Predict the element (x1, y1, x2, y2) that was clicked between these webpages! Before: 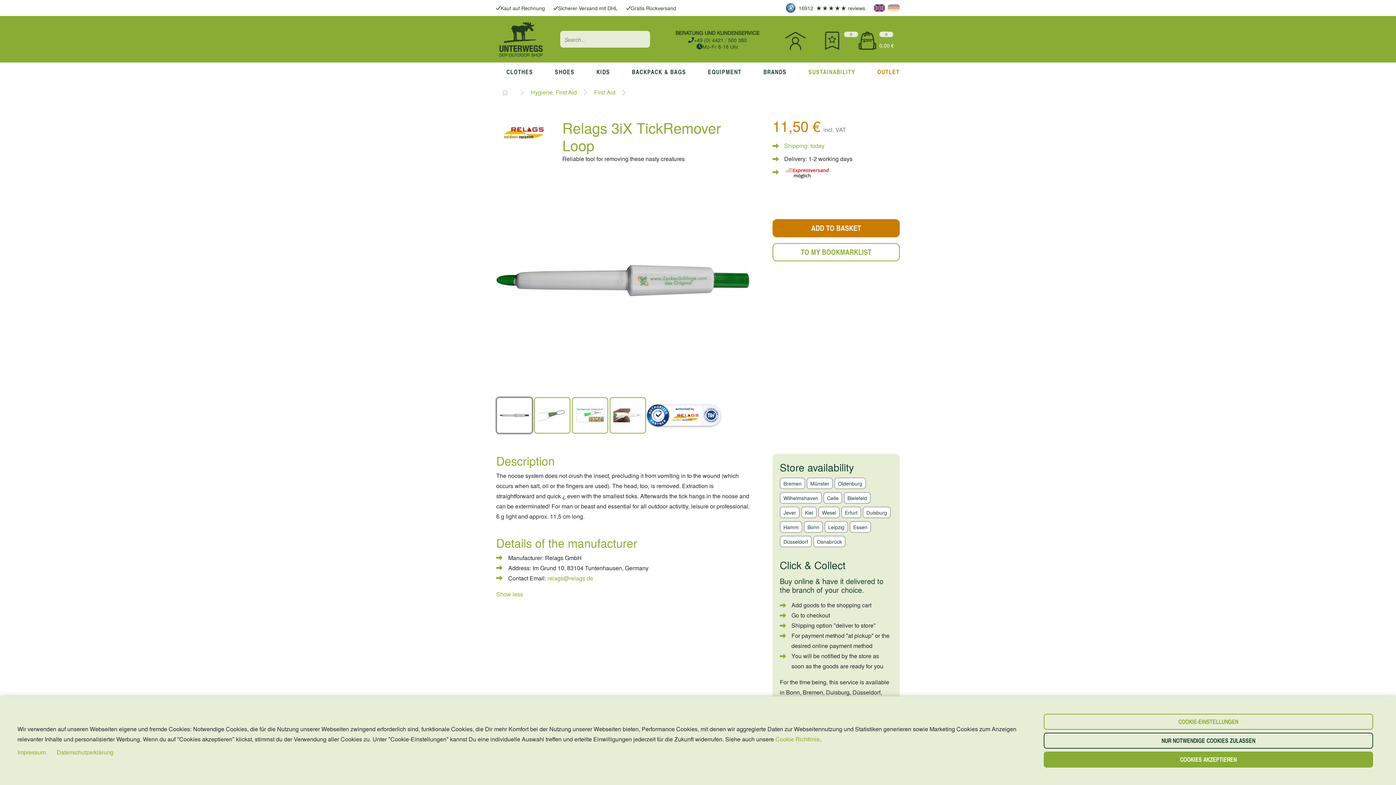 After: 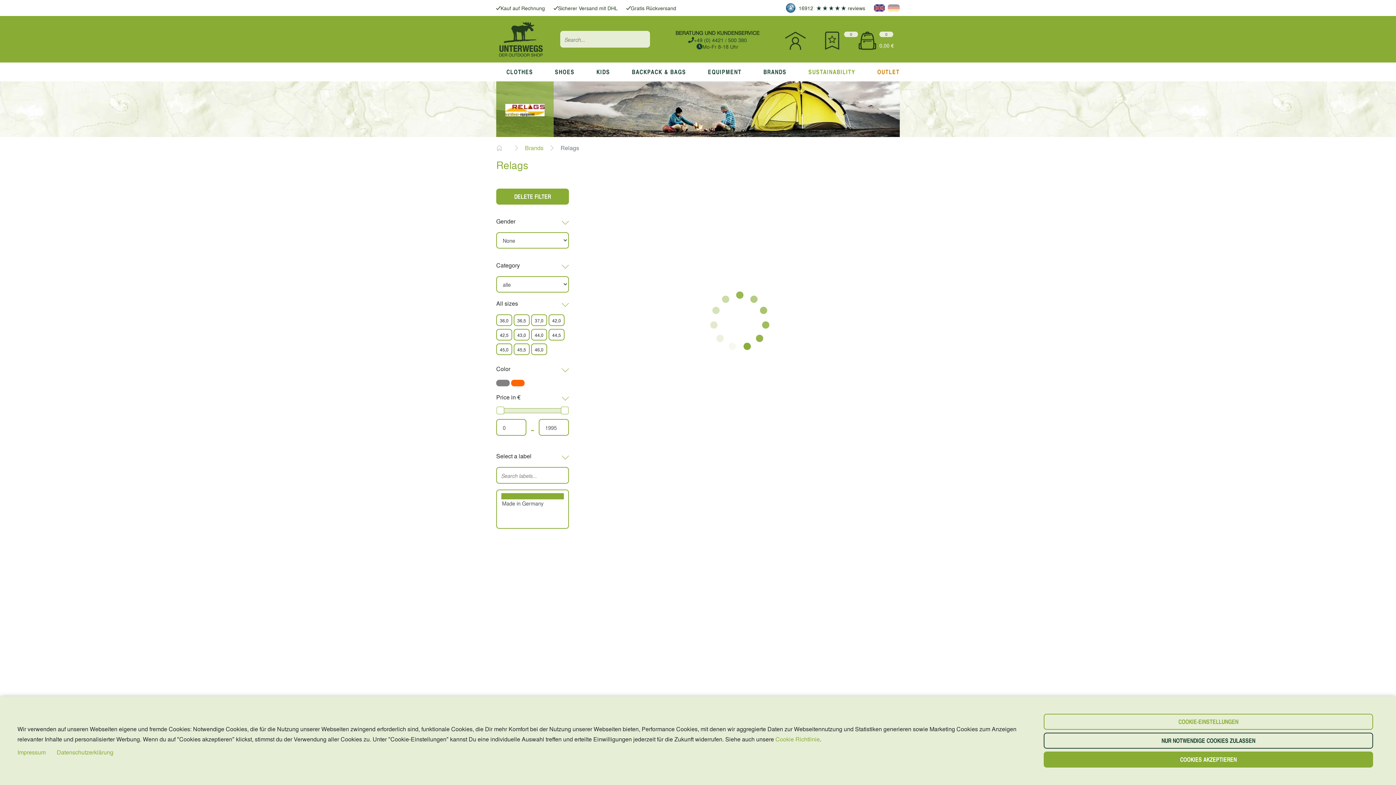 Action: bbox: (502, 120, 545, 143)